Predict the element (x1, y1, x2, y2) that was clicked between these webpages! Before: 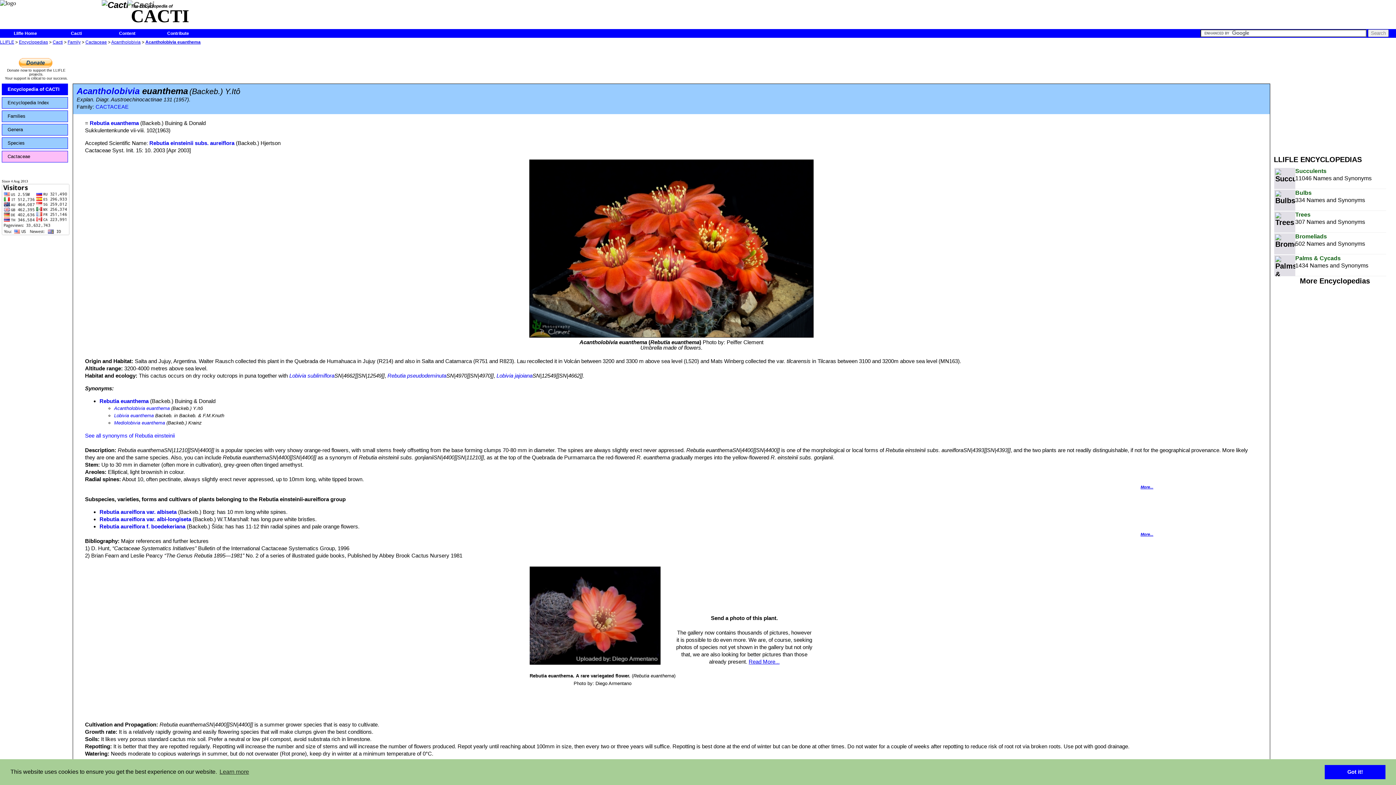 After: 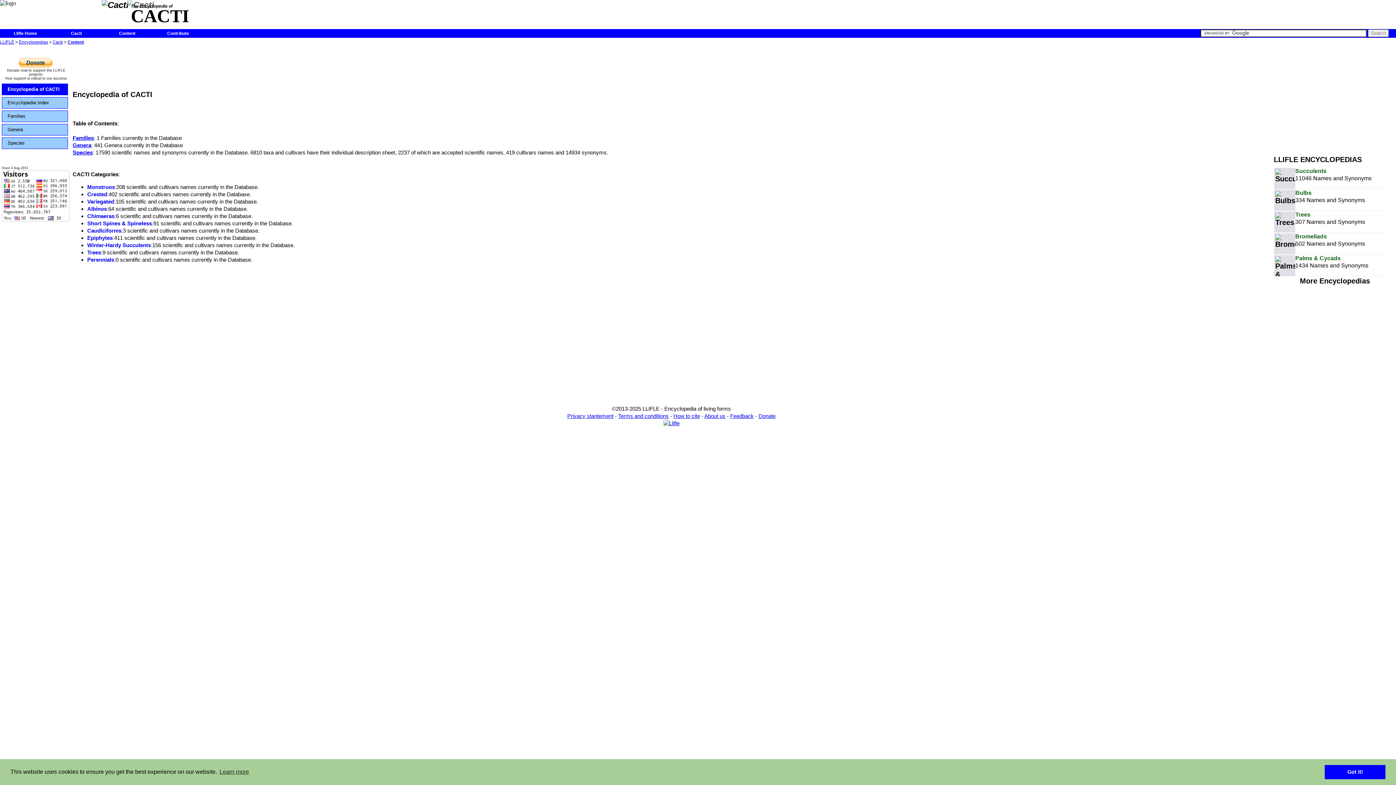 Action: bbox: (101, 29, 152, 37) label: Content